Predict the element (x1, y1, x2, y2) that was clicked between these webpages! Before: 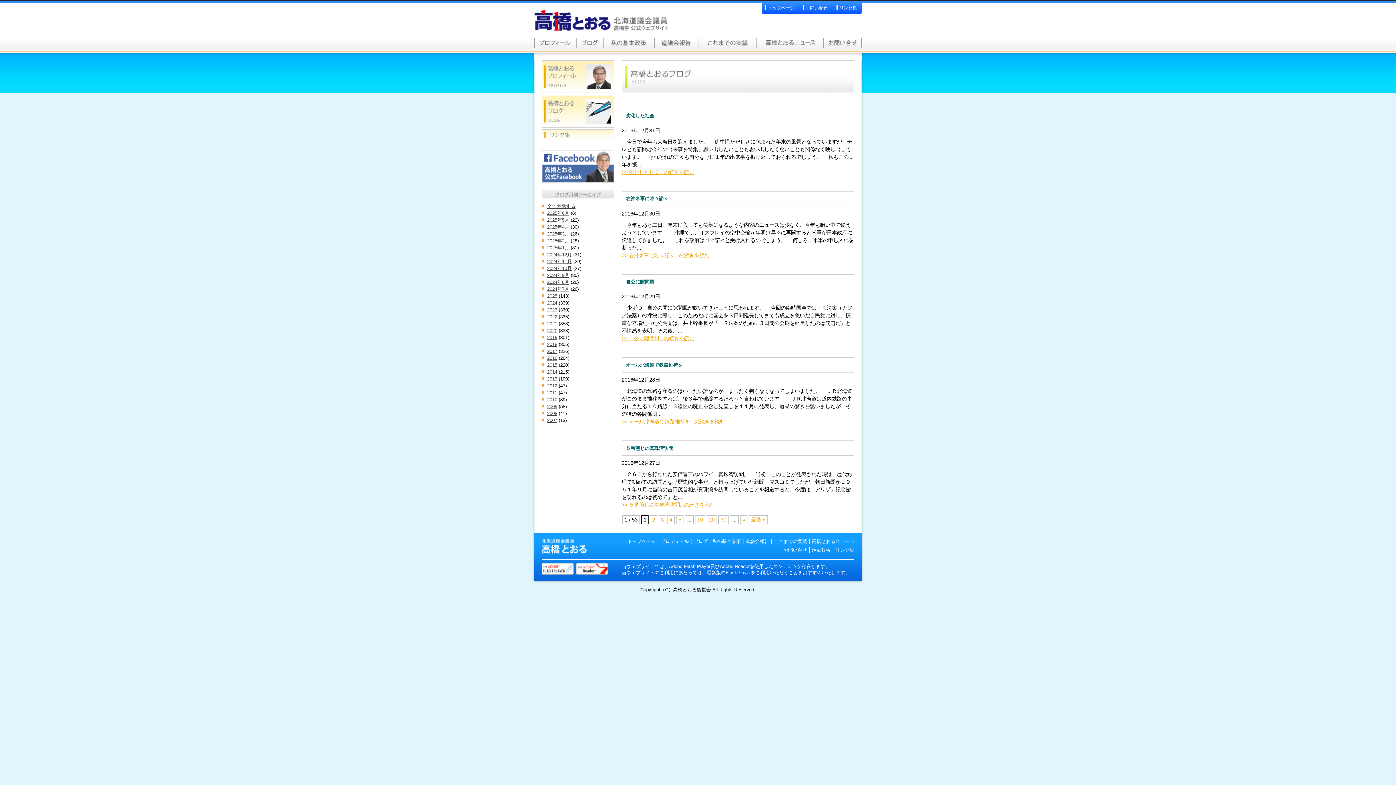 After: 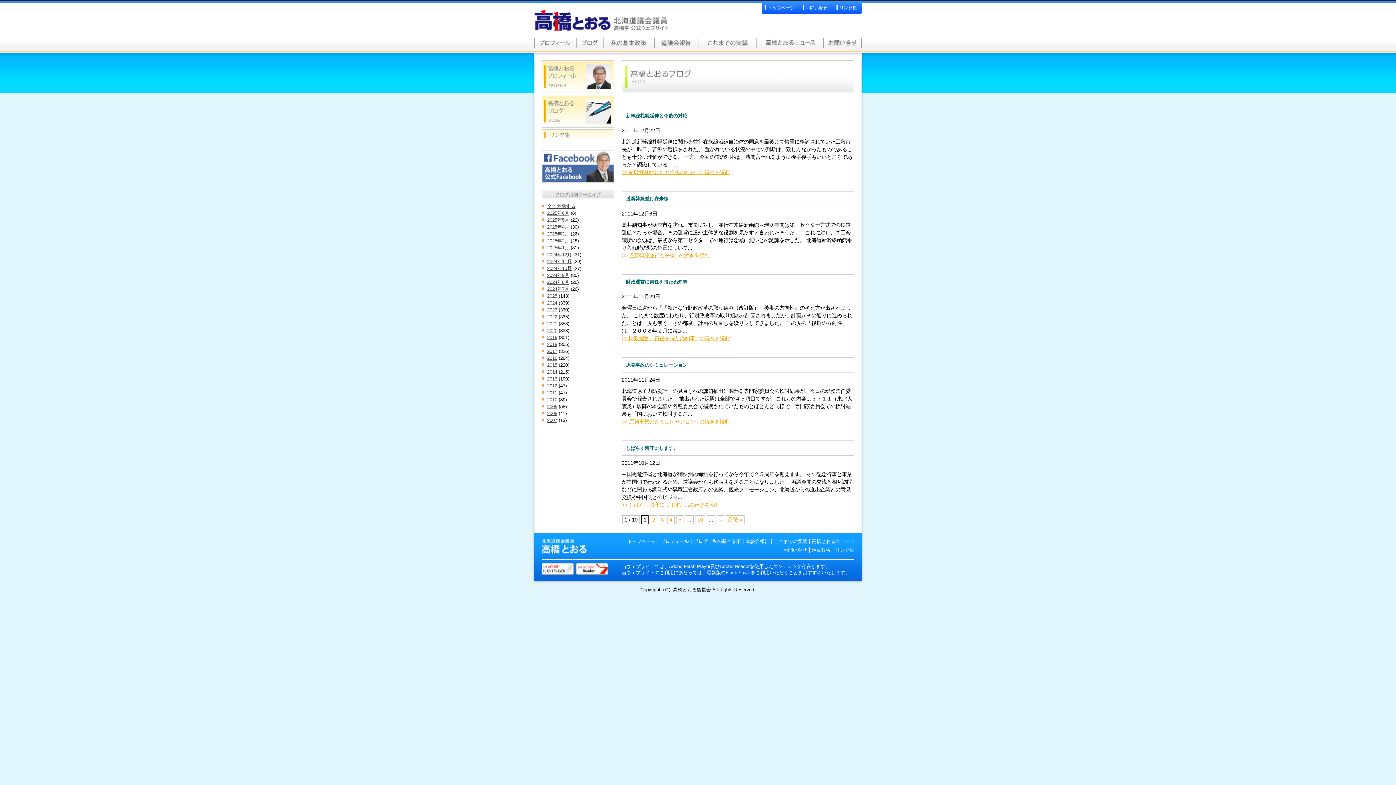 Action: bbox: (547, 390, 557, 395) label: 2011